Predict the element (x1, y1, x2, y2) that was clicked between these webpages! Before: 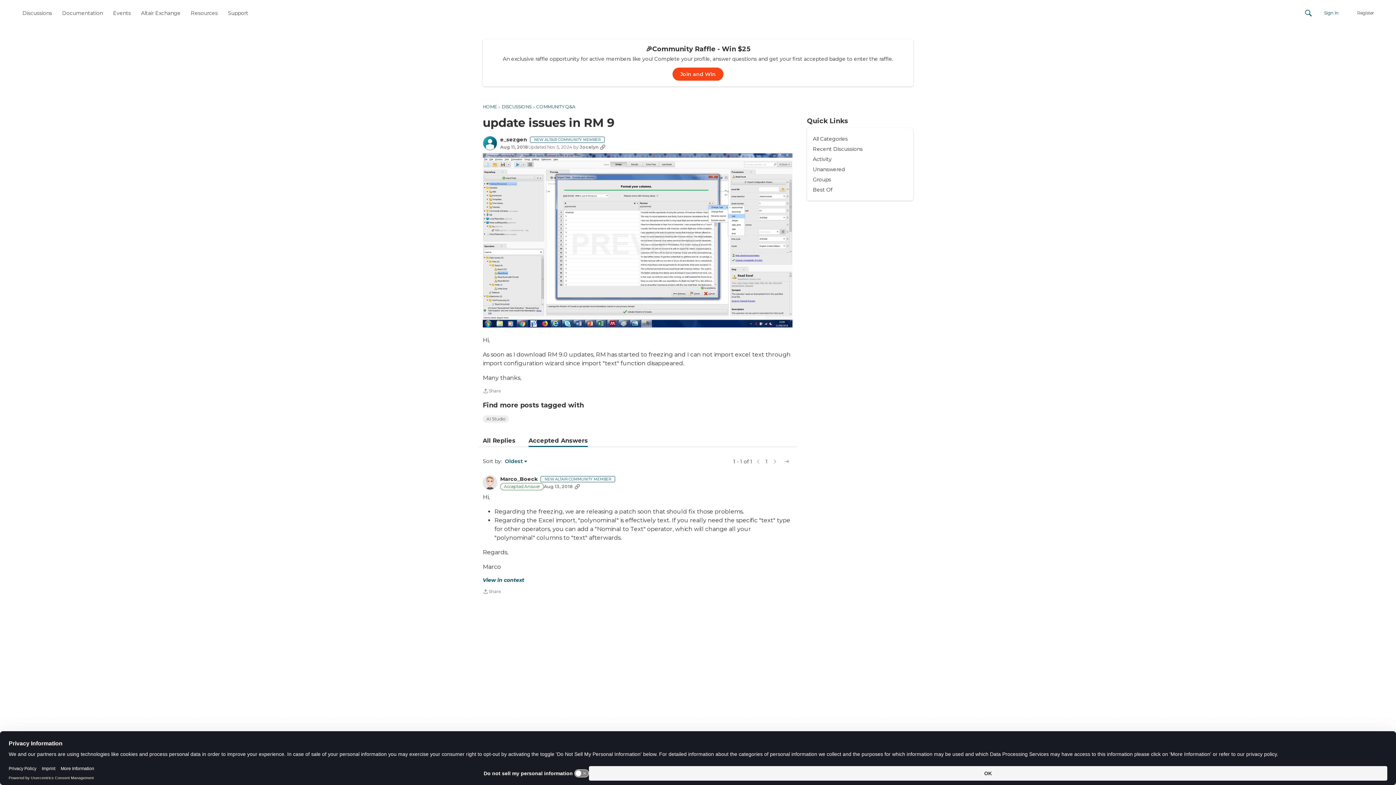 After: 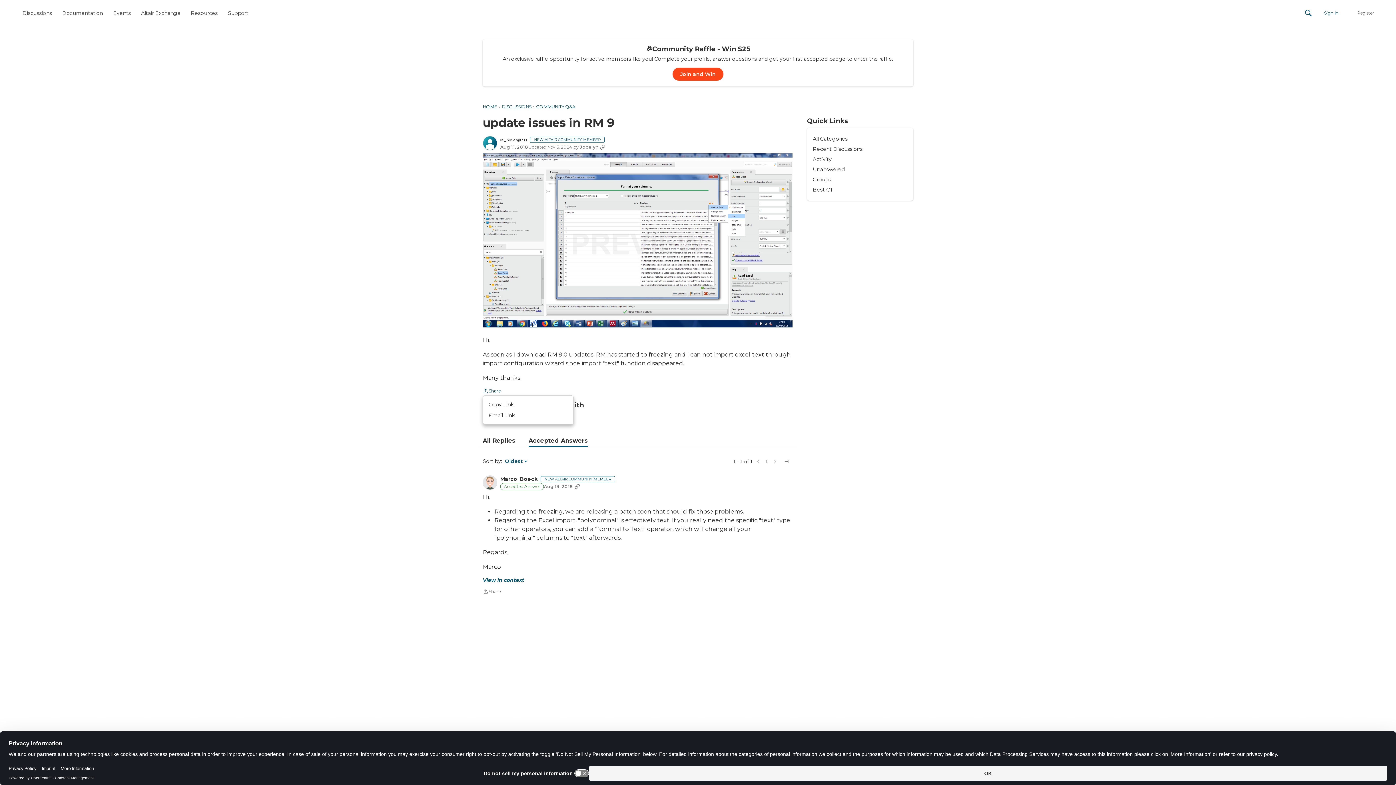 Action: label: Share bbox: (482, 387, 500, 395)